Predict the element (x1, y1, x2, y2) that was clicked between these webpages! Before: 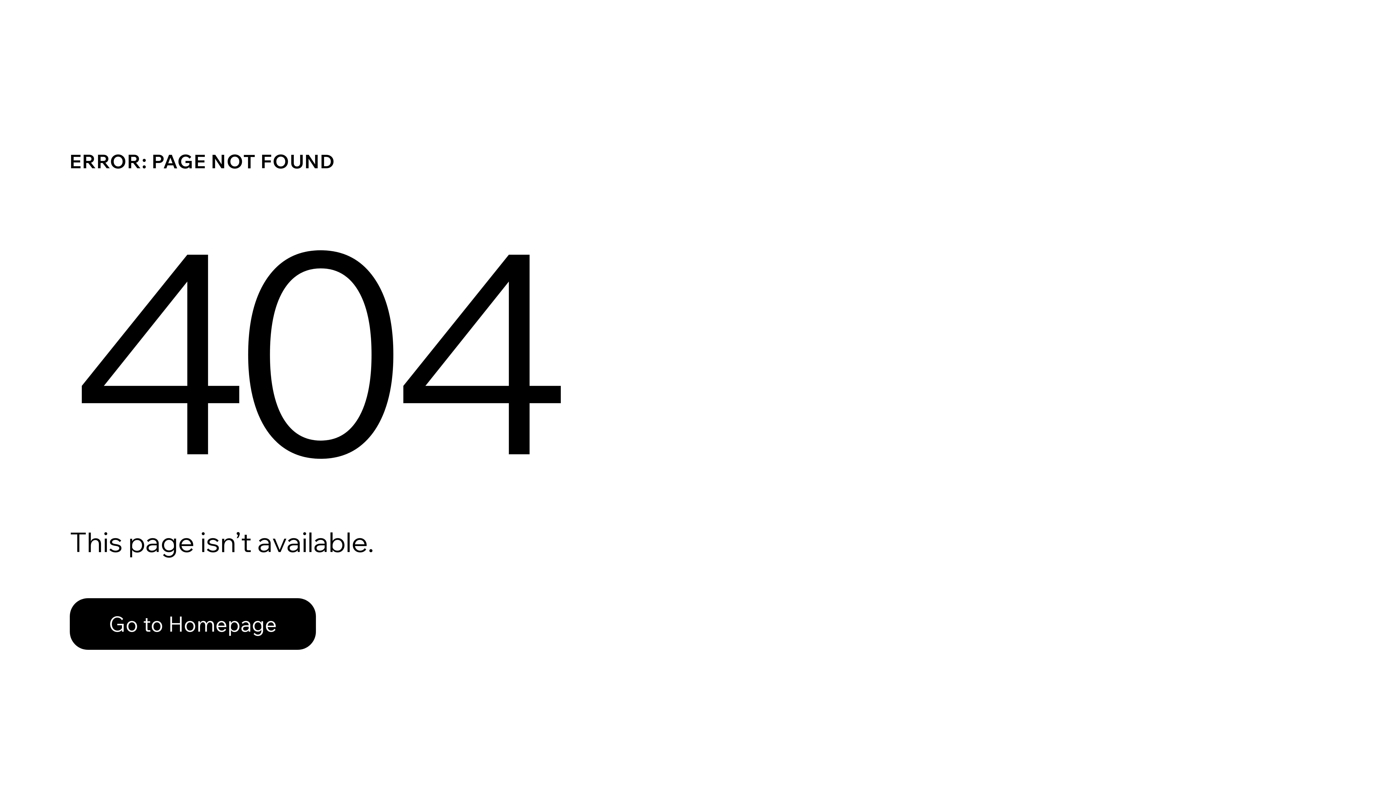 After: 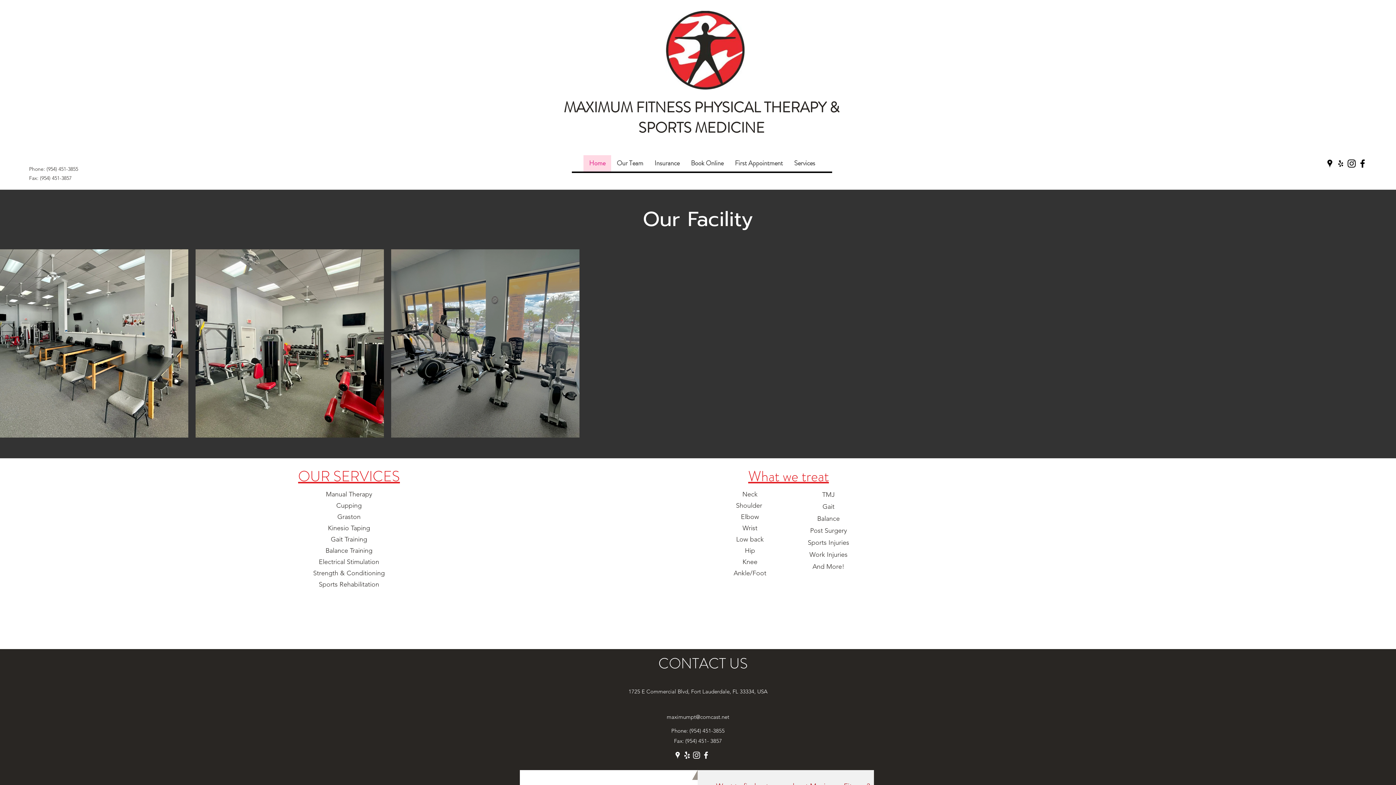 Action: label: Go to Homepage bbox: (69, 598, 316, 650)